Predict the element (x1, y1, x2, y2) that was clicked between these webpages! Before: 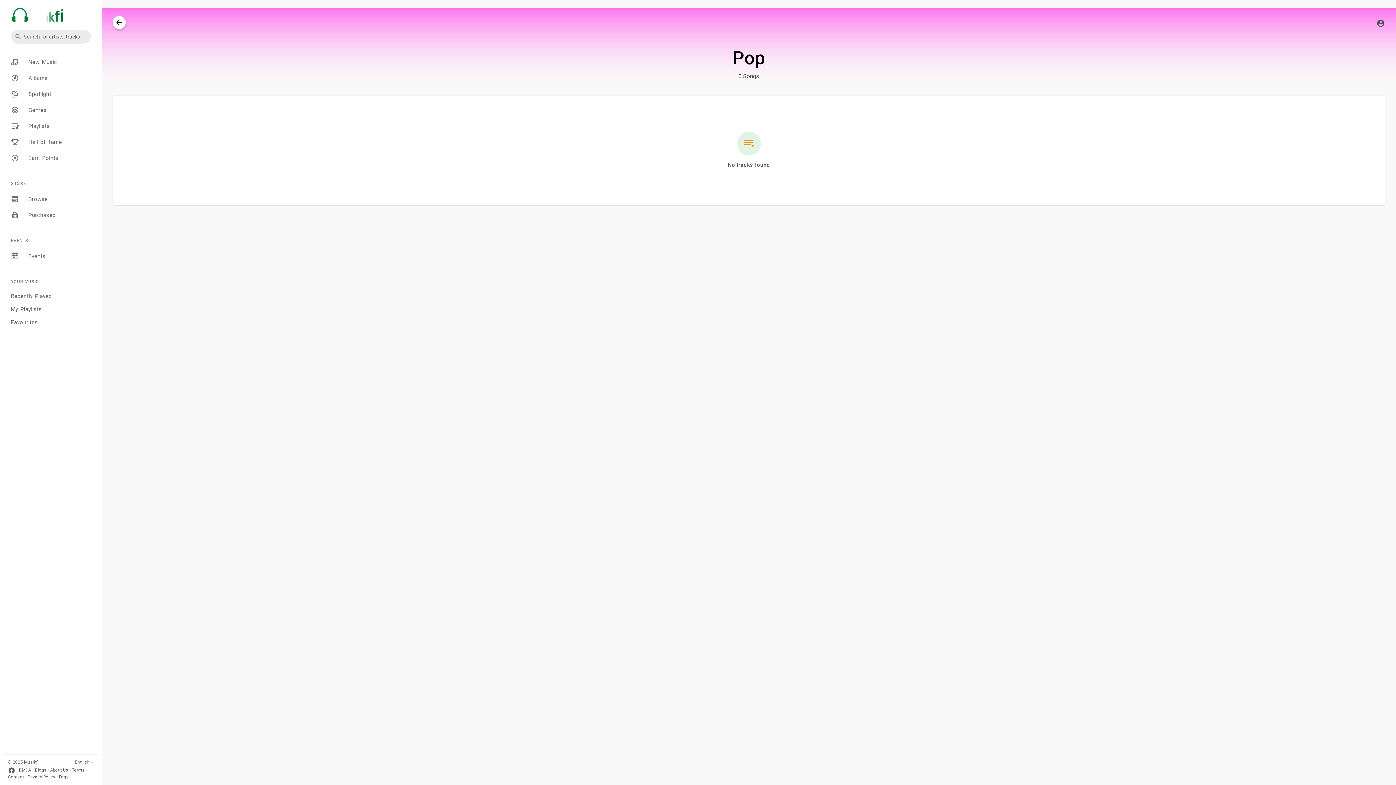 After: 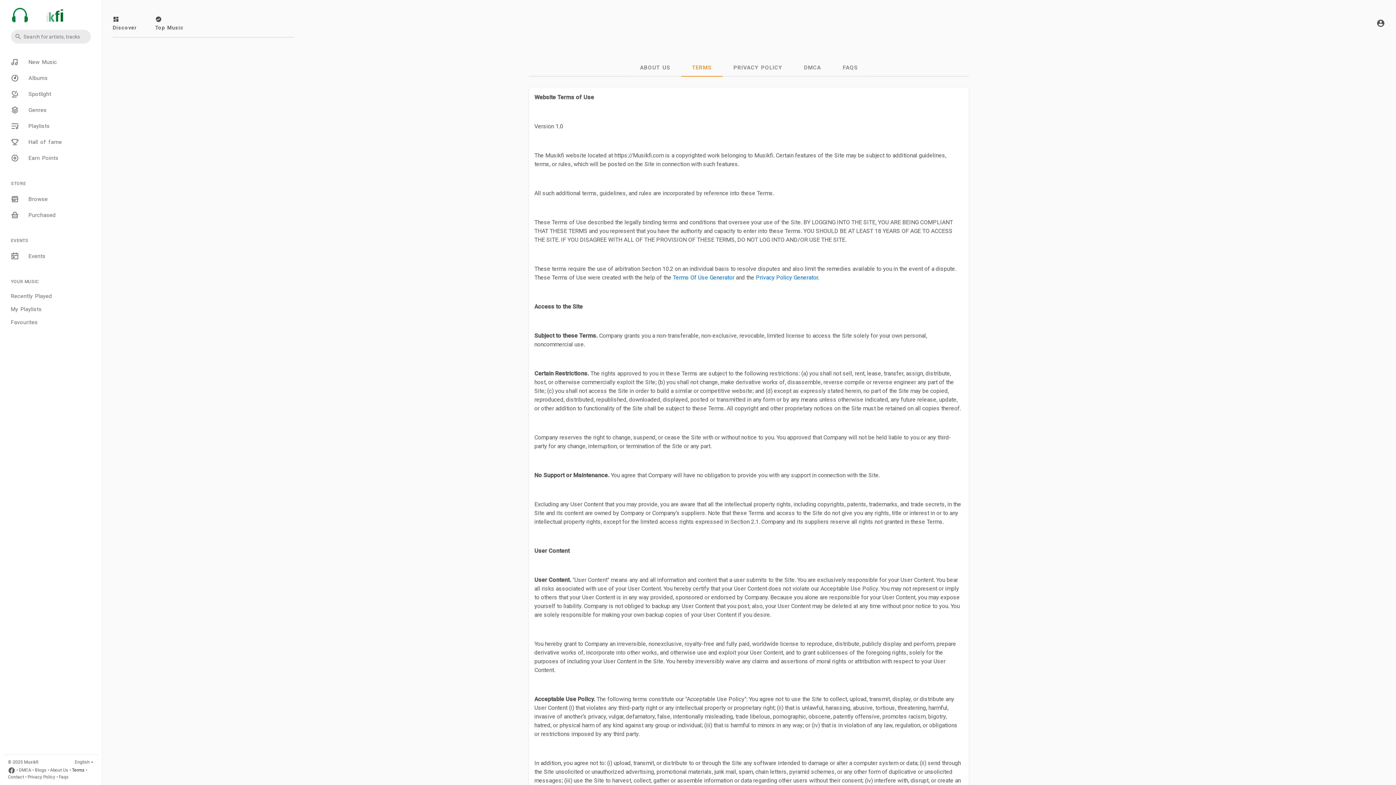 Action: bbox: (72, 768, 84, 773) label: Terms